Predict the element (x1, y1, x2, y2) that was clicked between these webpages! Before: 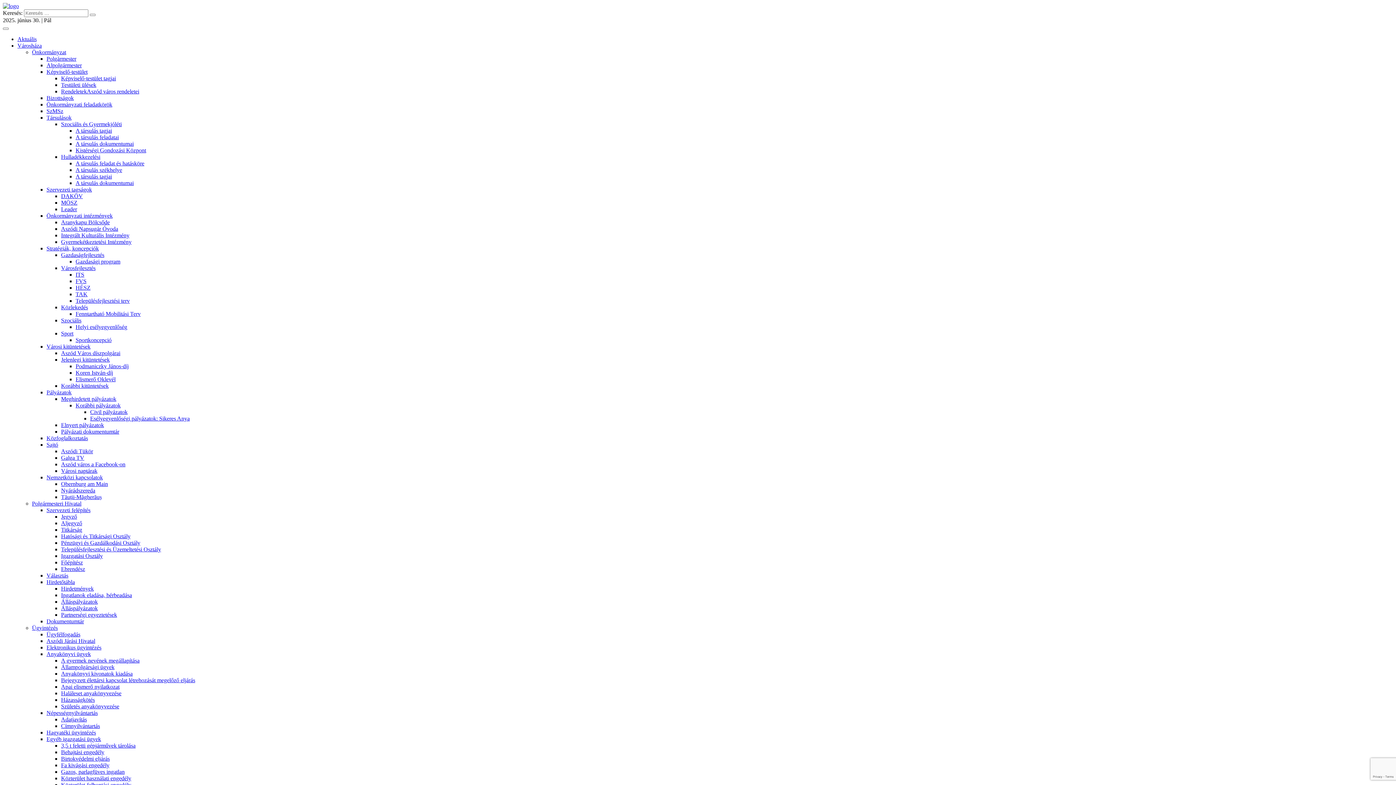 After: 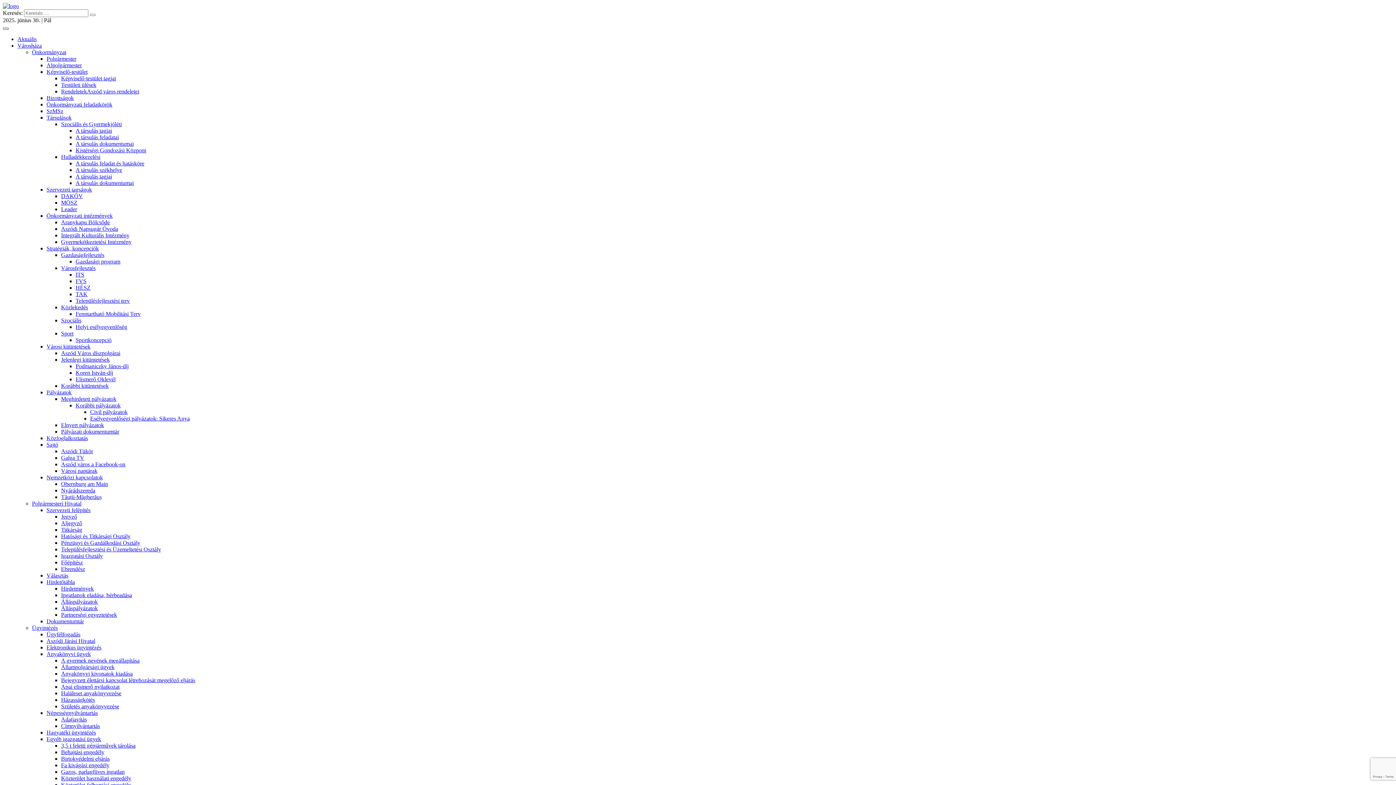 Action: label: Toggle Menu bbox: (2, 27, 8, 29)